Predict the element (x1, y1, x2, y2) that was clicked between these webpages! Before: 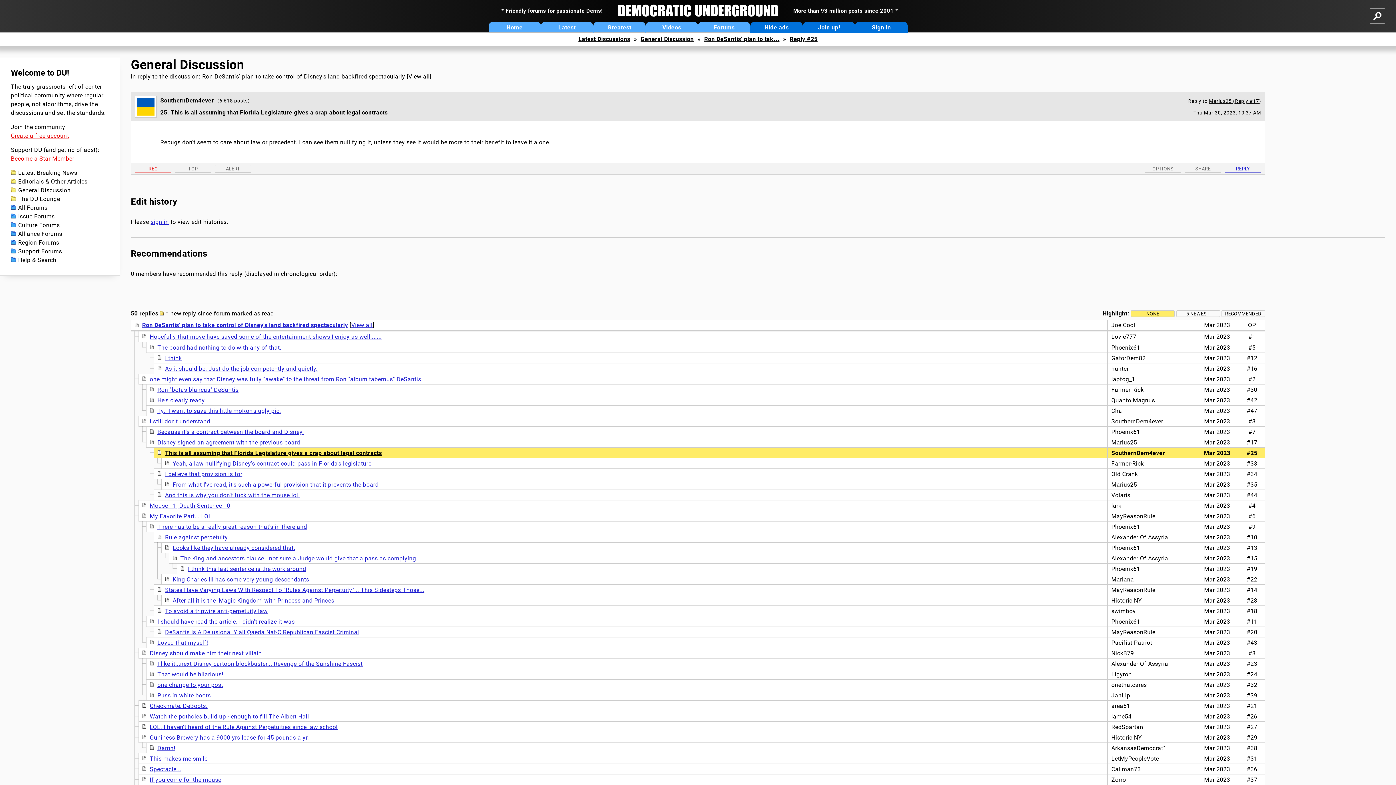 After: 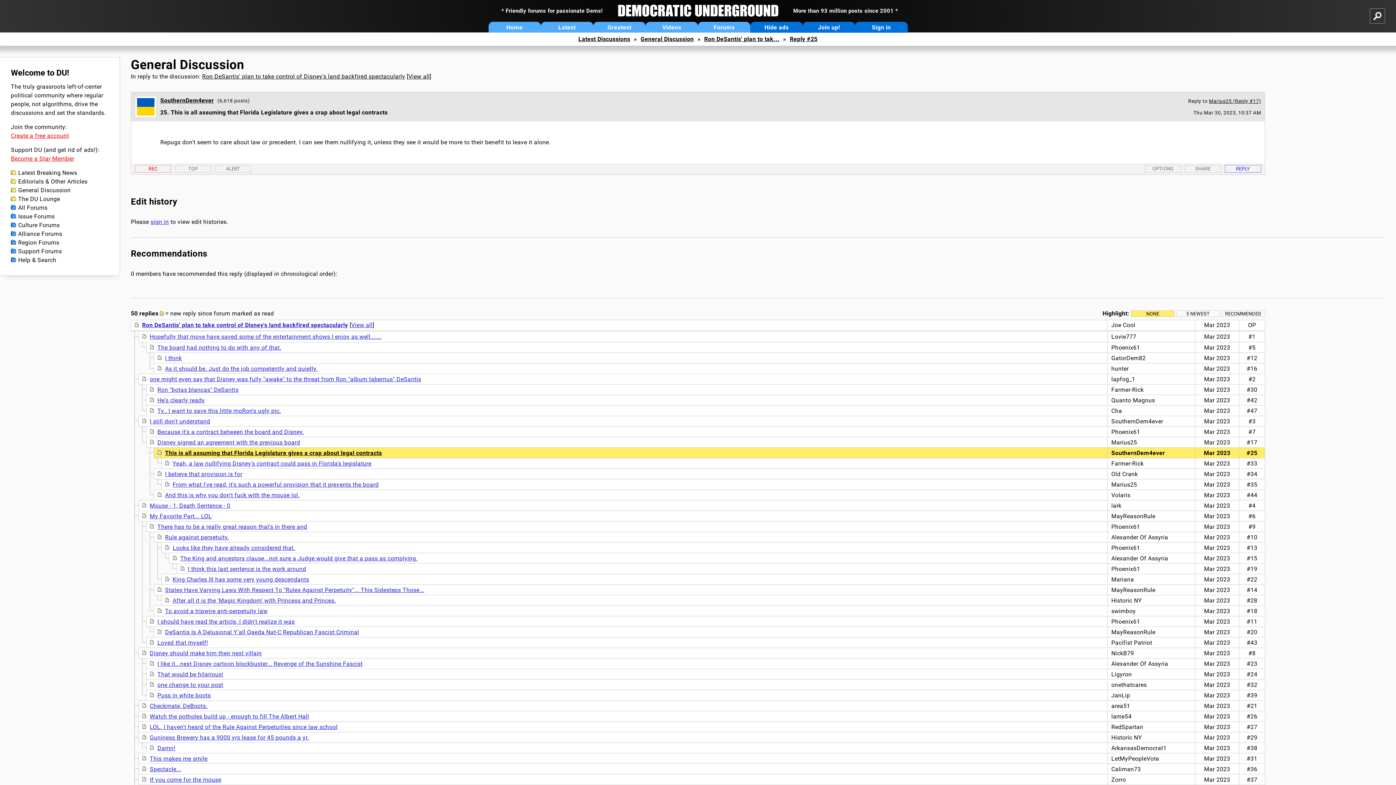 Action: bbox: (165, 449, 382, 456) label: This is all assuming that Florida Legislature gives a crap about legal contracts